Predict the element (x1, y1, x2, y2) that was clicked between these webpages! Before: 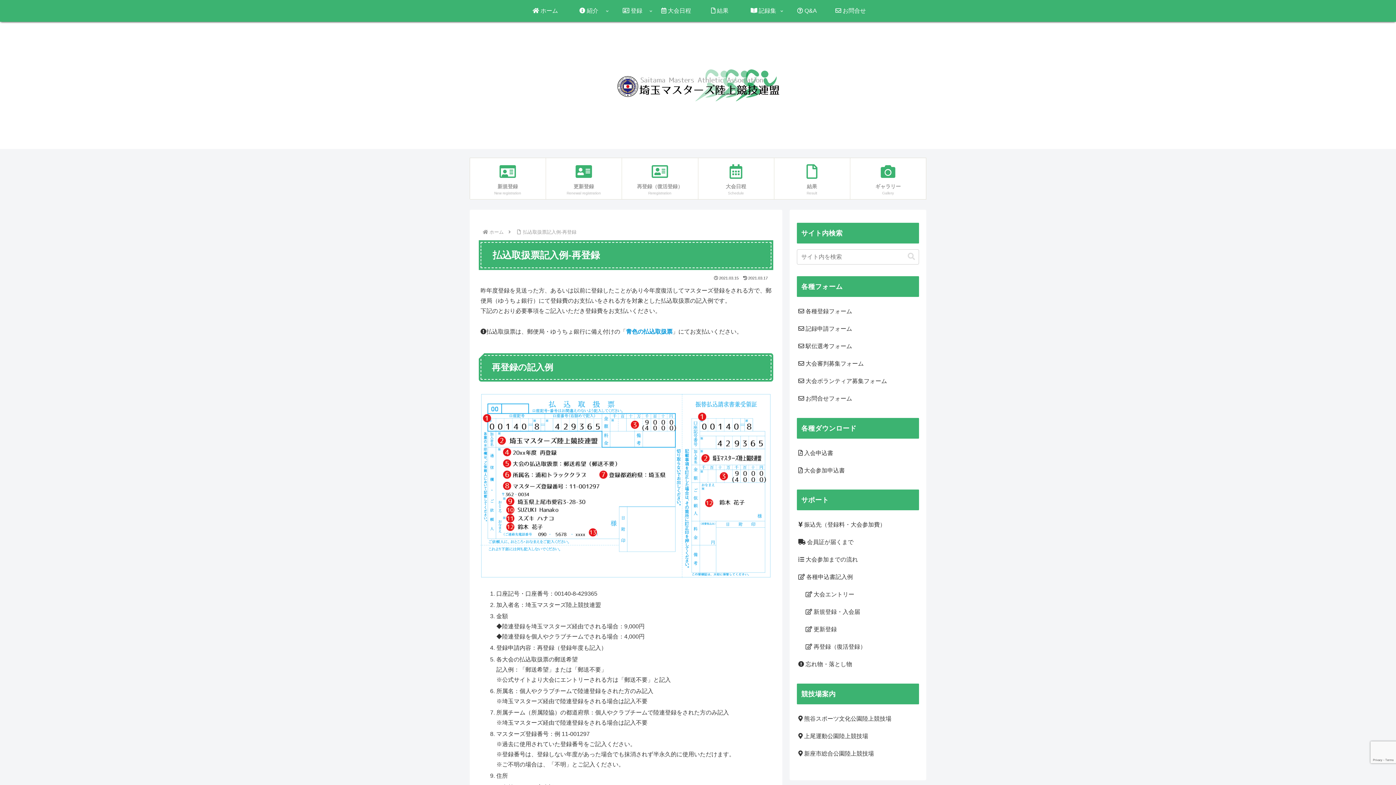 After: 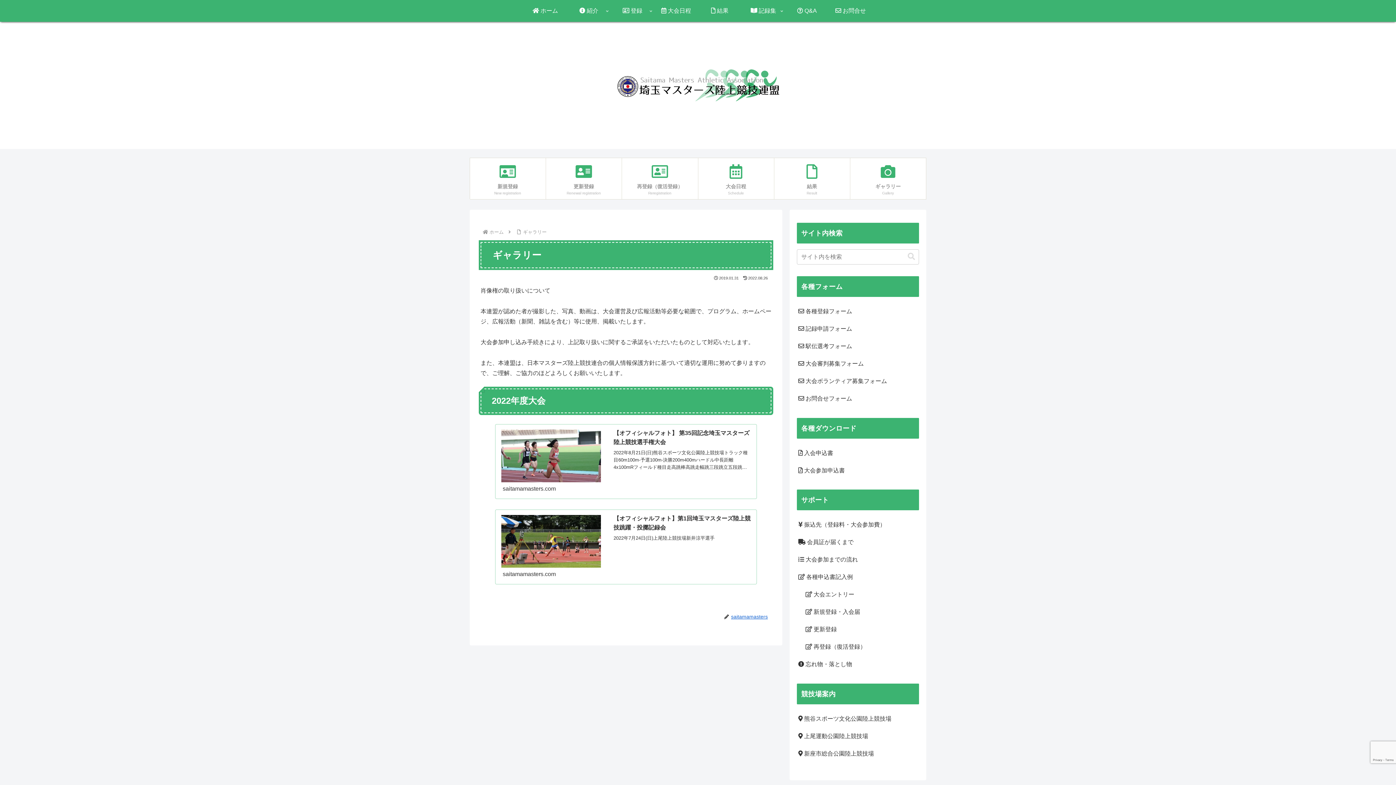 Action: bbox: (850, 157, 926, 199) label: ギャラリー
Gallery